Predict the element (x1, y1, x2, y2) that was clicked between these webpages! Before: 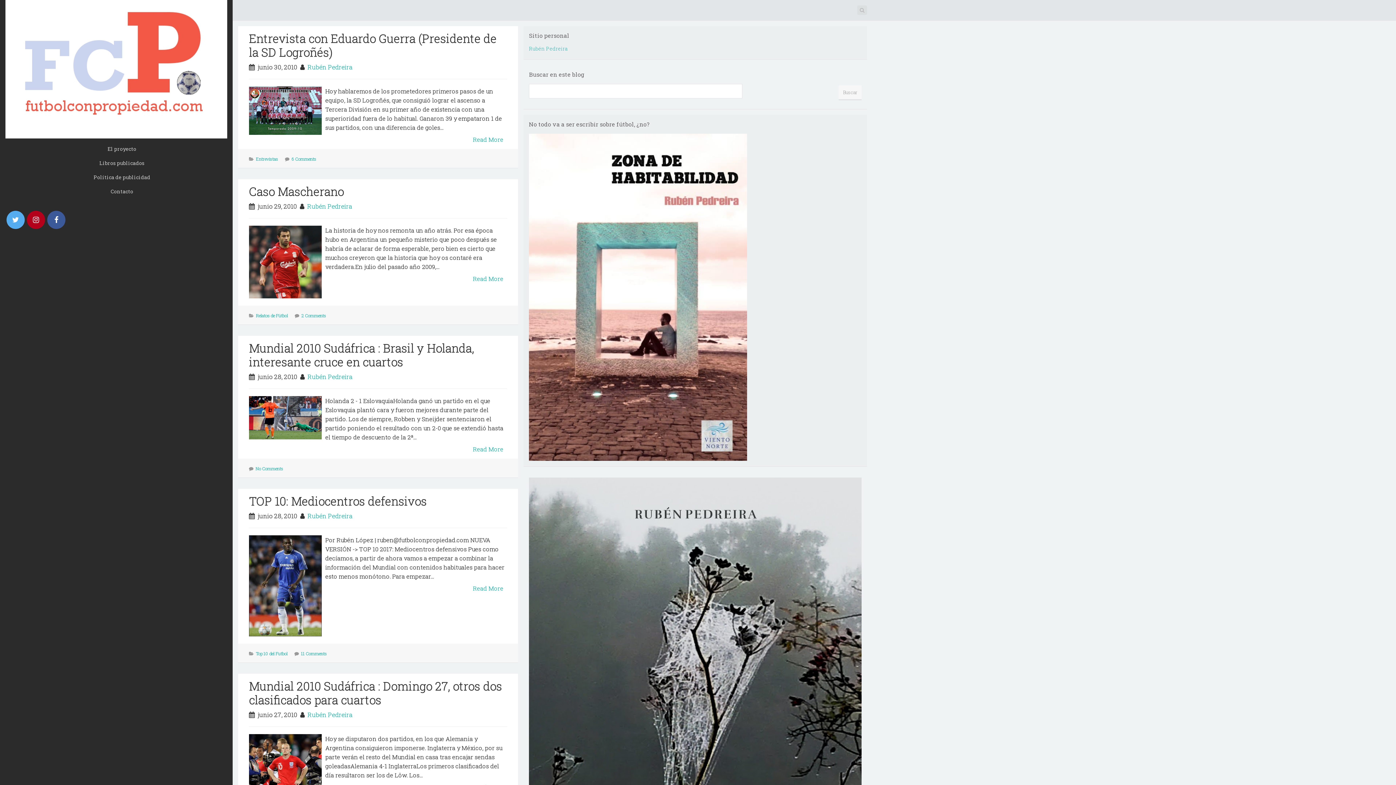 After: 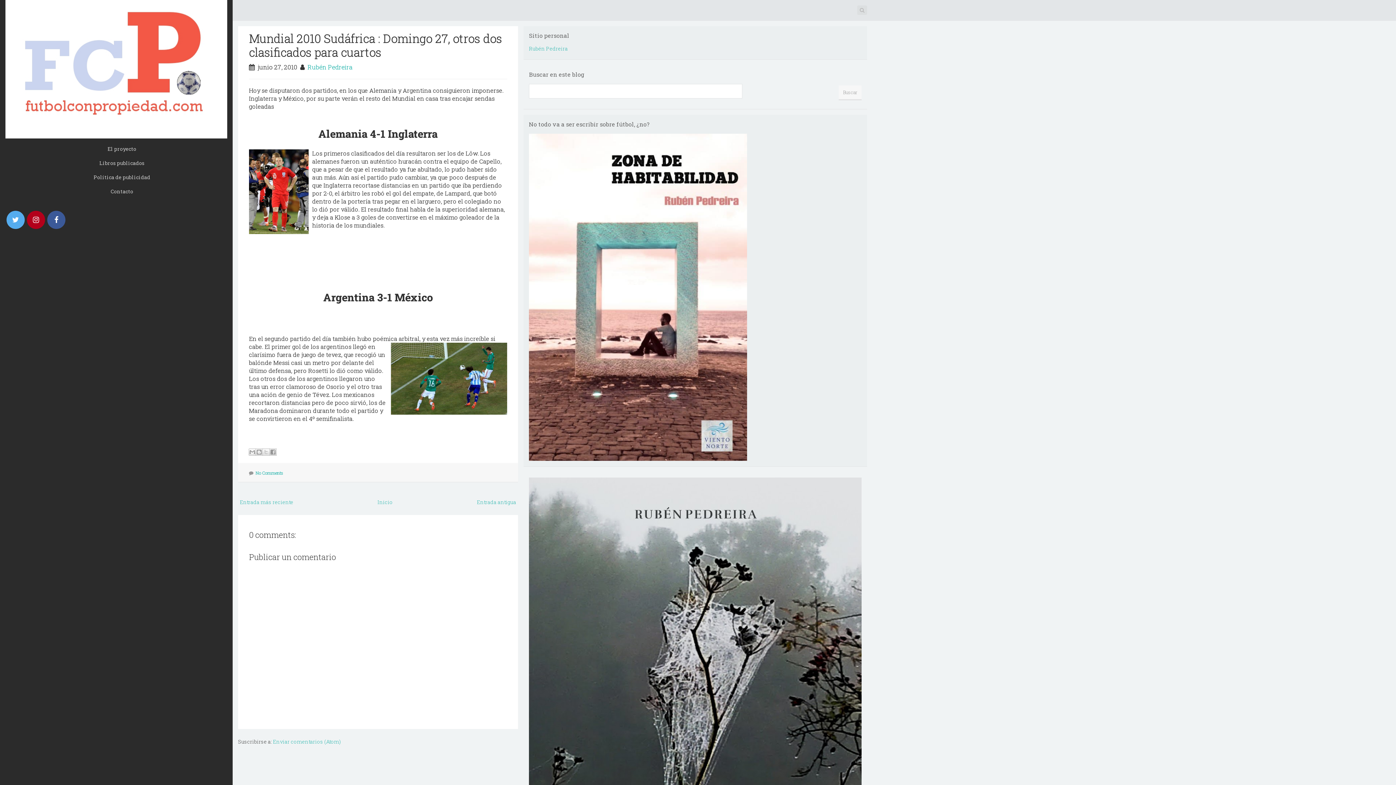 Action: bbox: (249, 678, 502, 708) label: Mundial 2010 Sudáfrica : Domingo 27, otros dos clasificados para cuartos